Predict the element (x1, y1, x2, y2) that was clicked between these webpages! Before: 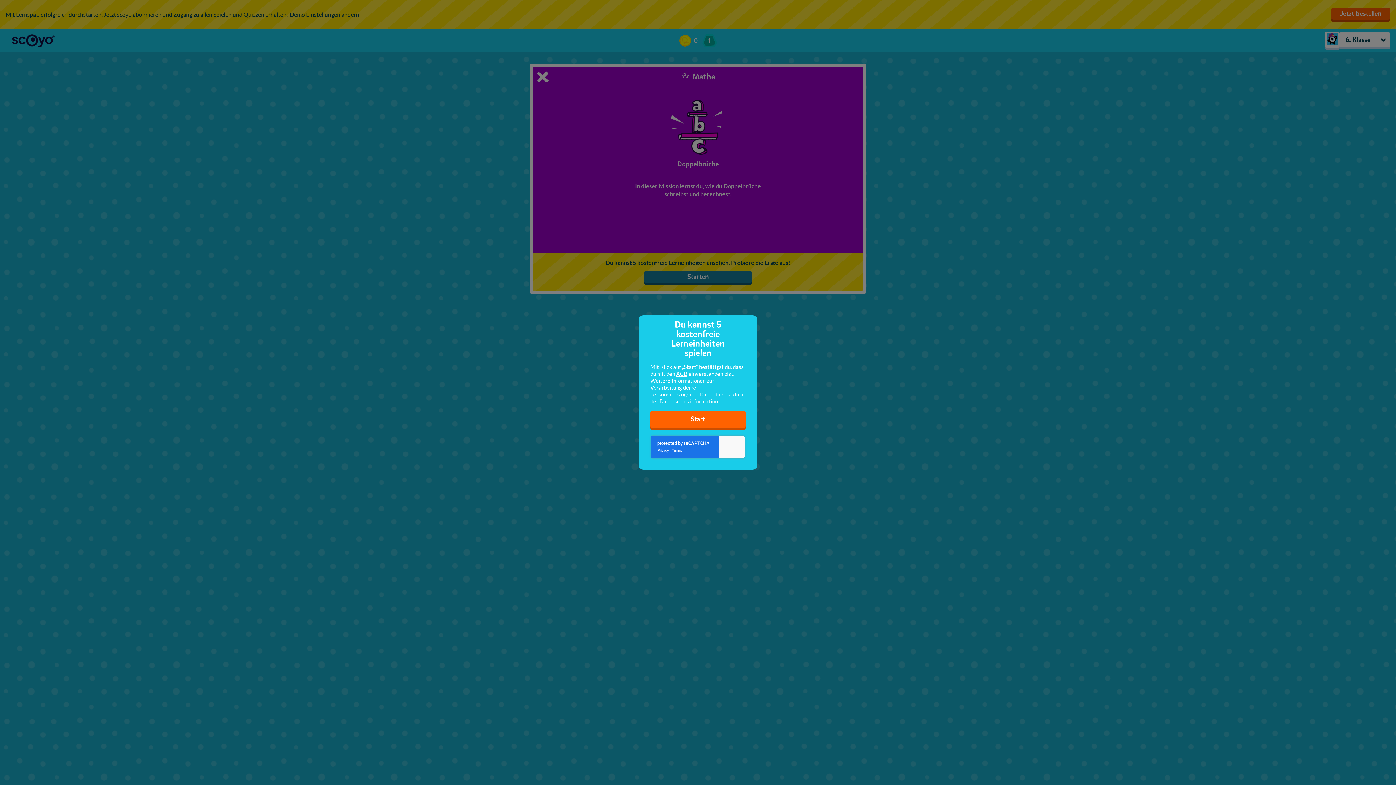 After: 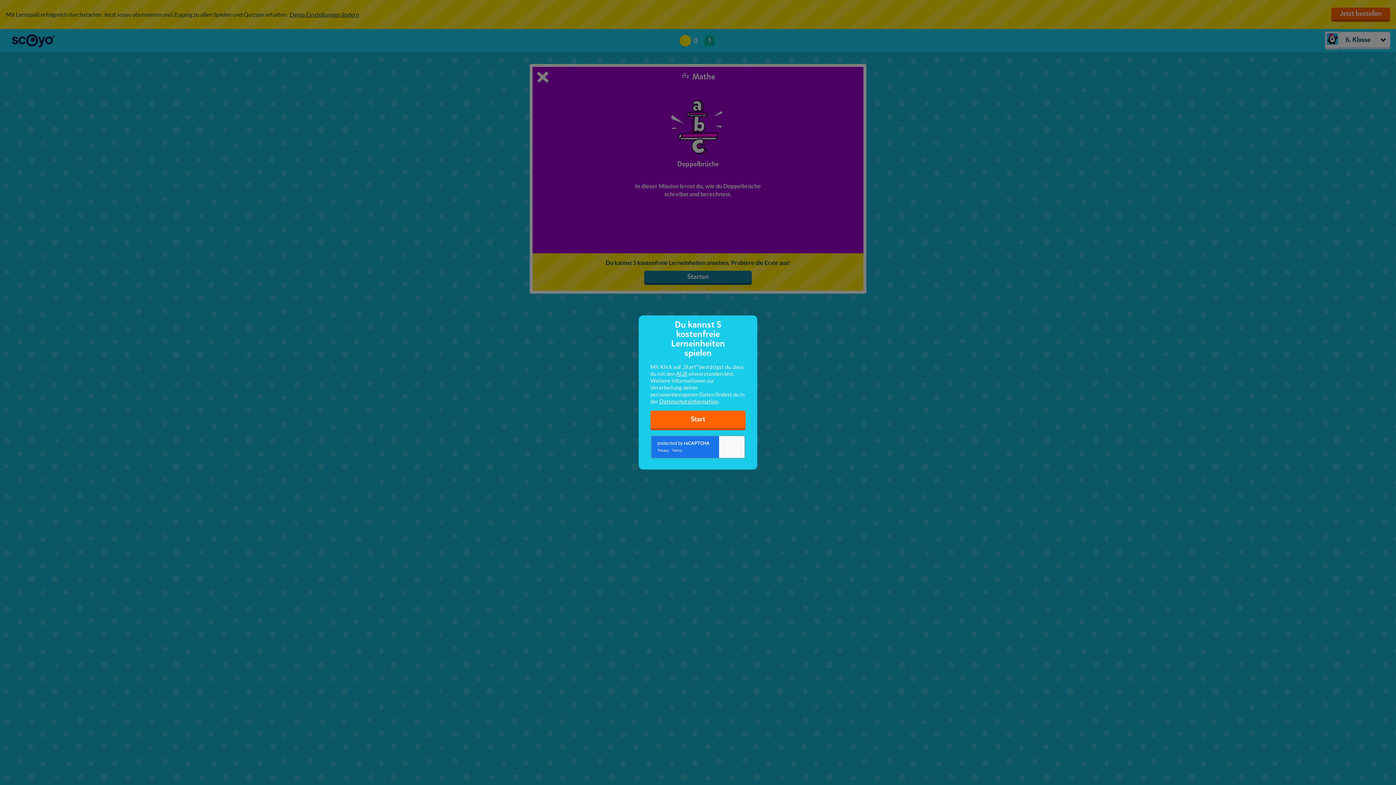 Action: label: AGB bbox: (676, 370, 687, 377)